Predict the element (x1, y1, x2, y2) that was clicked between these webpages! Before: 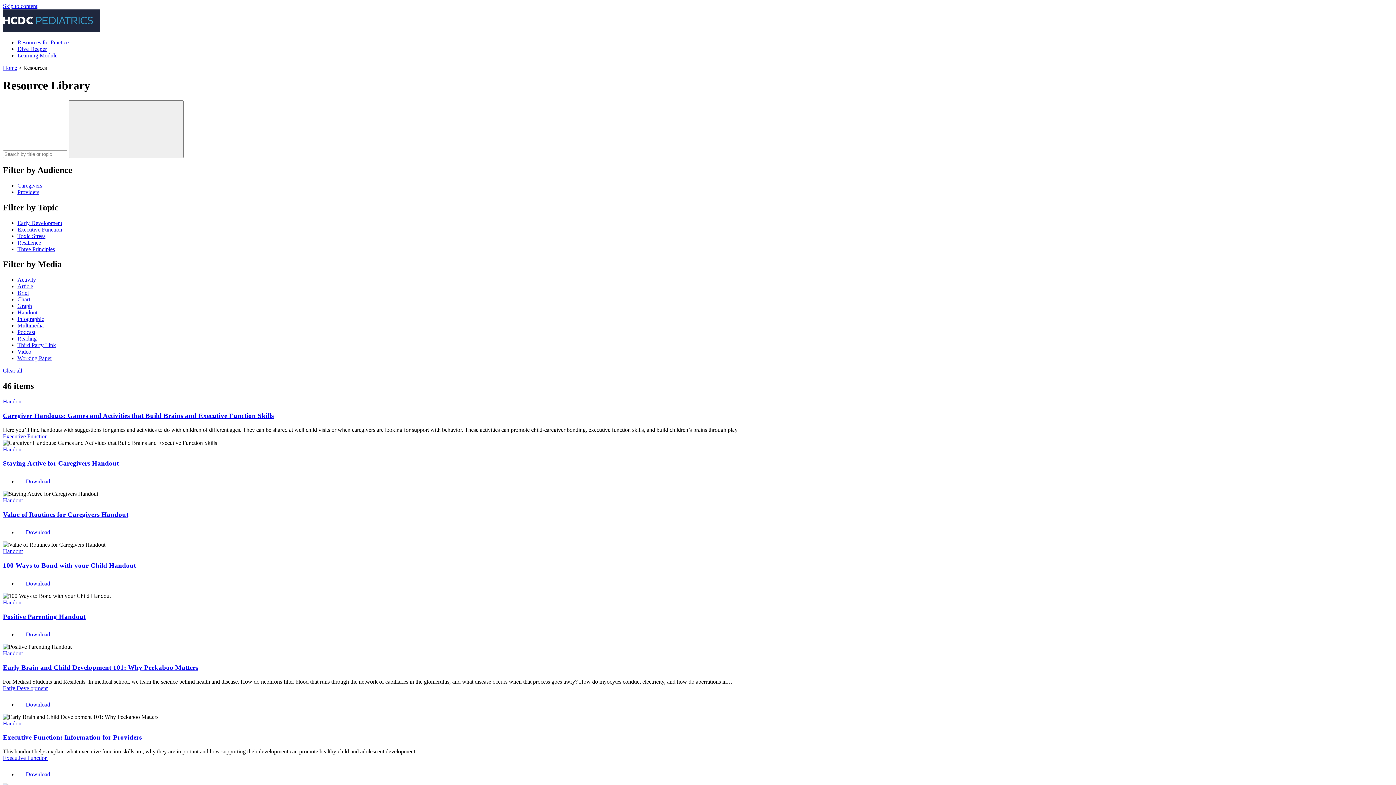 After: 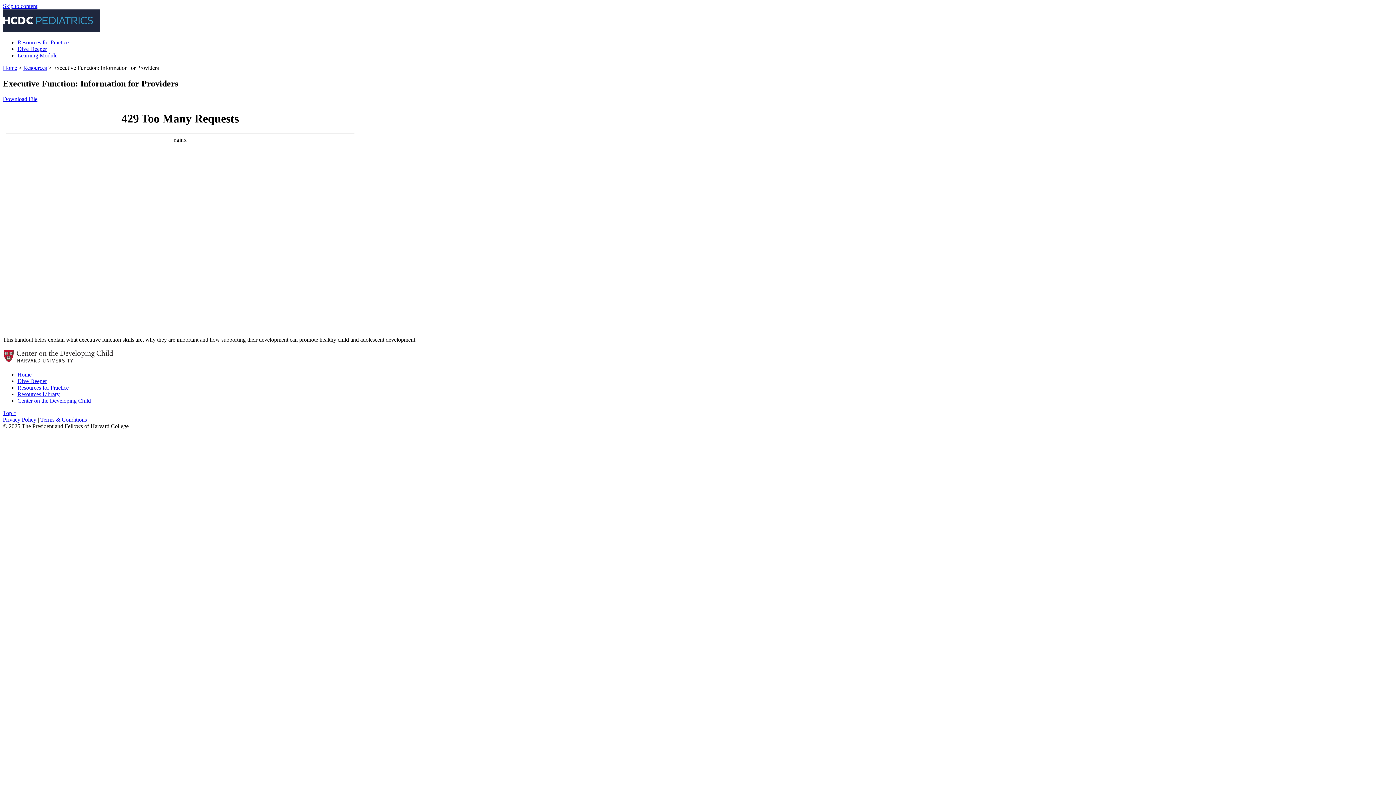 Action: label: Executive Function: Information for Providers bbox: (2, 733, 141, 741)